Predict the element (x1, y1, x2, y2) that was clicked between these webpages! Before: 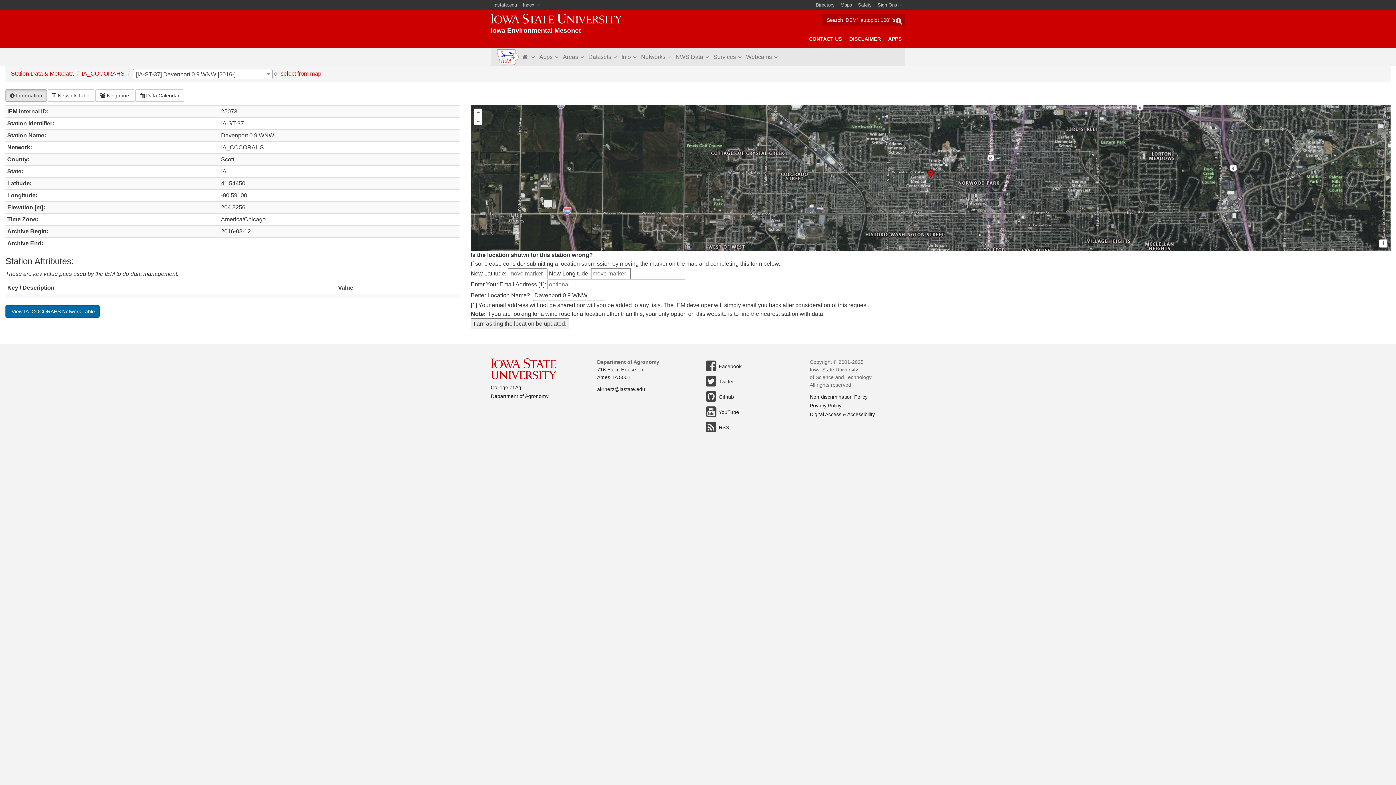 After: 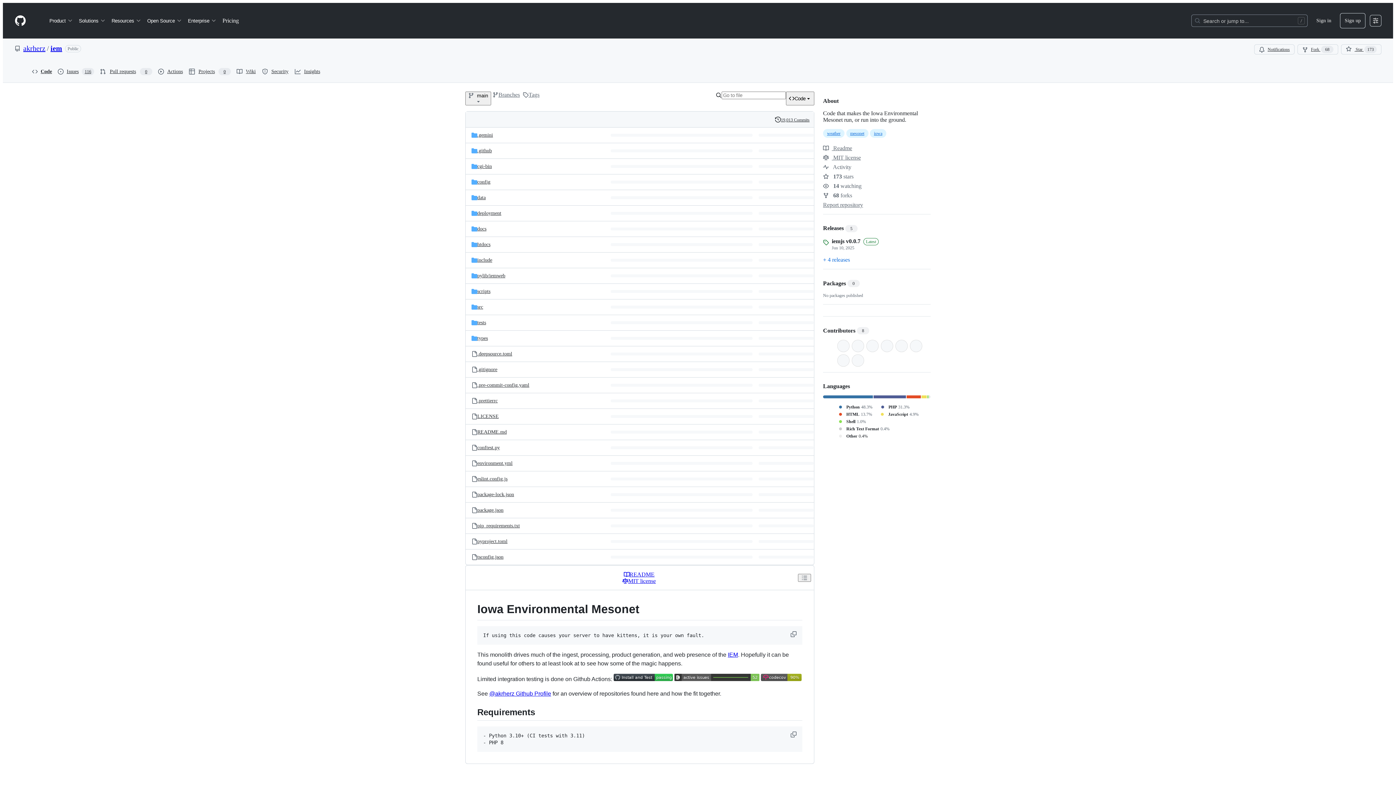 Action: bbox: (703, 389, 799, 404) label: Github